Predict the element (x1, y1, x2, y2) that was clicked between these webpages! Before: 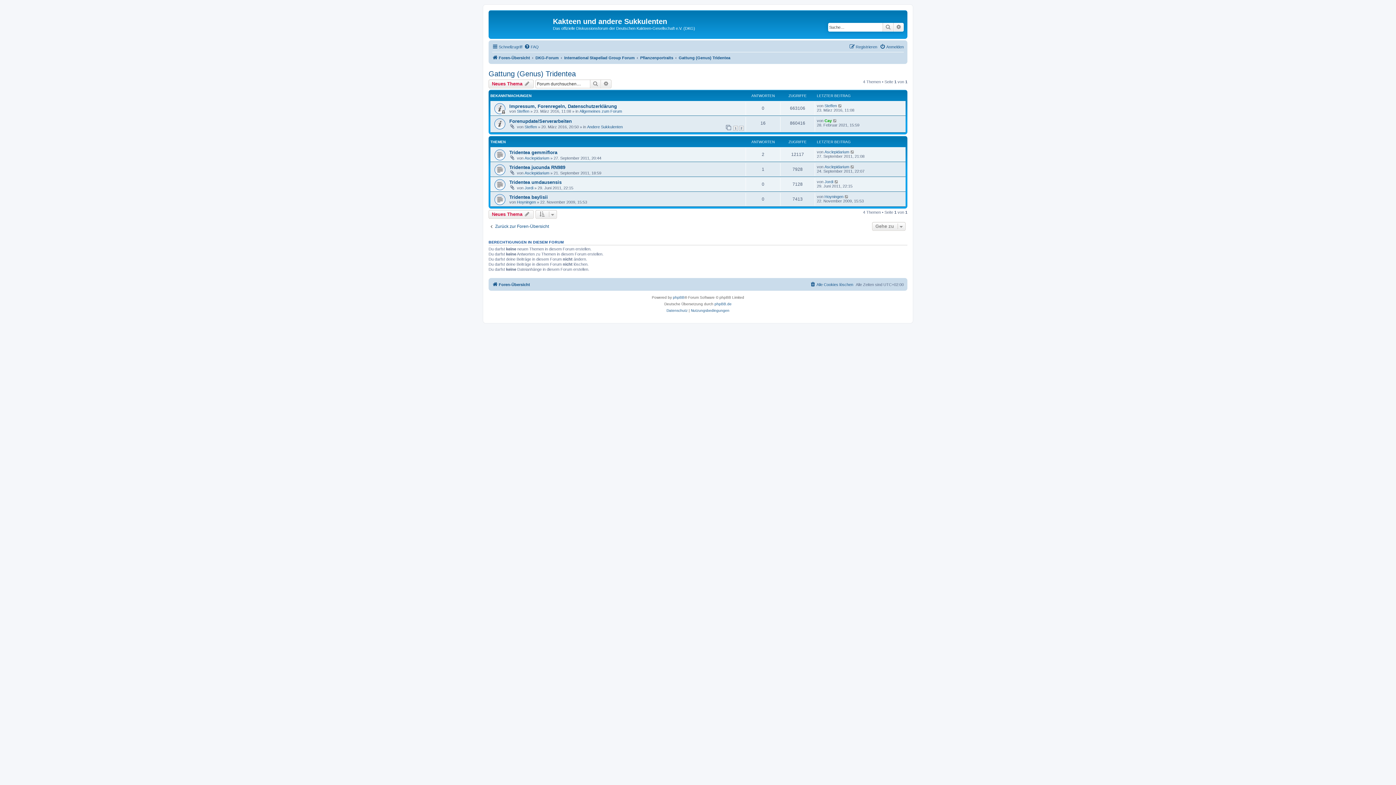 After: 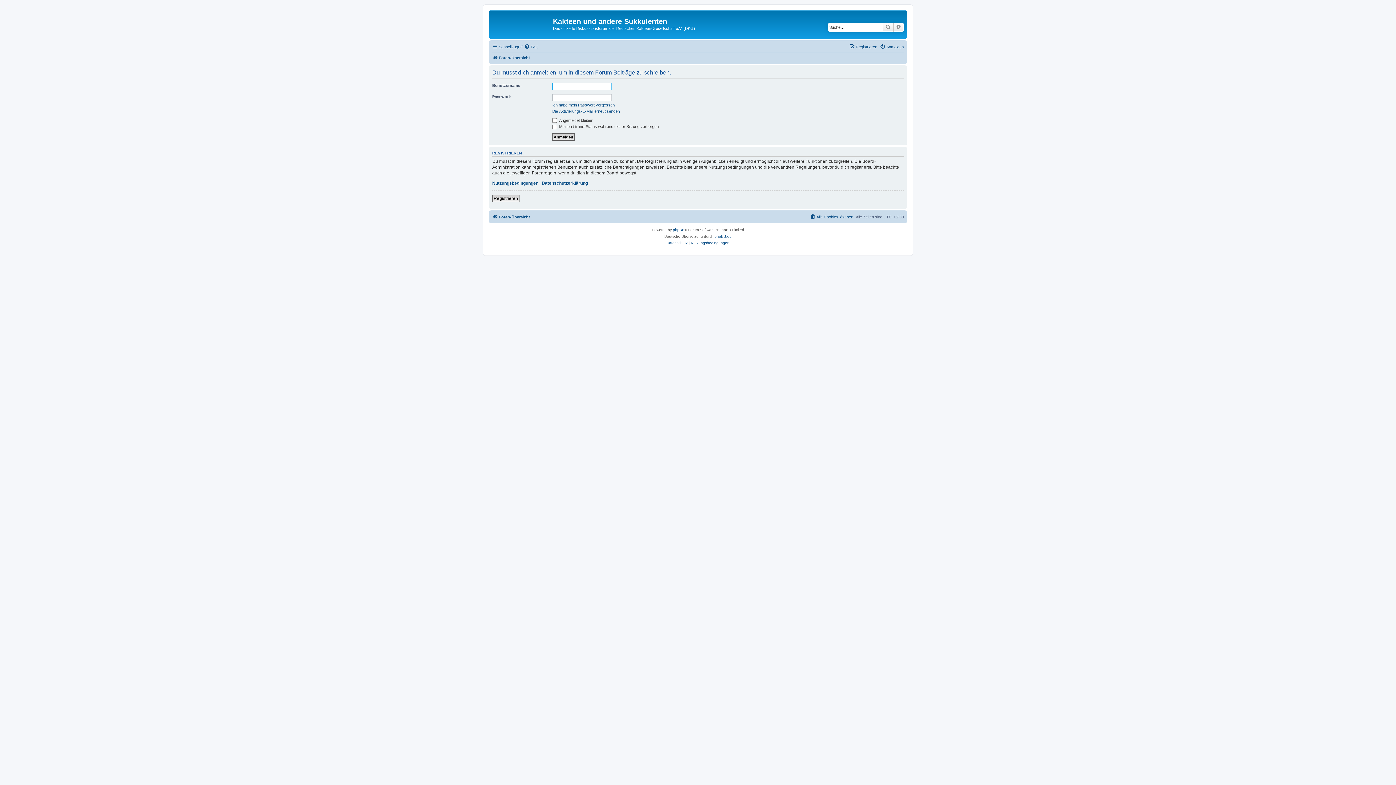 Action: bbox: (488, 79, 533, 88) label: Neues Thema 